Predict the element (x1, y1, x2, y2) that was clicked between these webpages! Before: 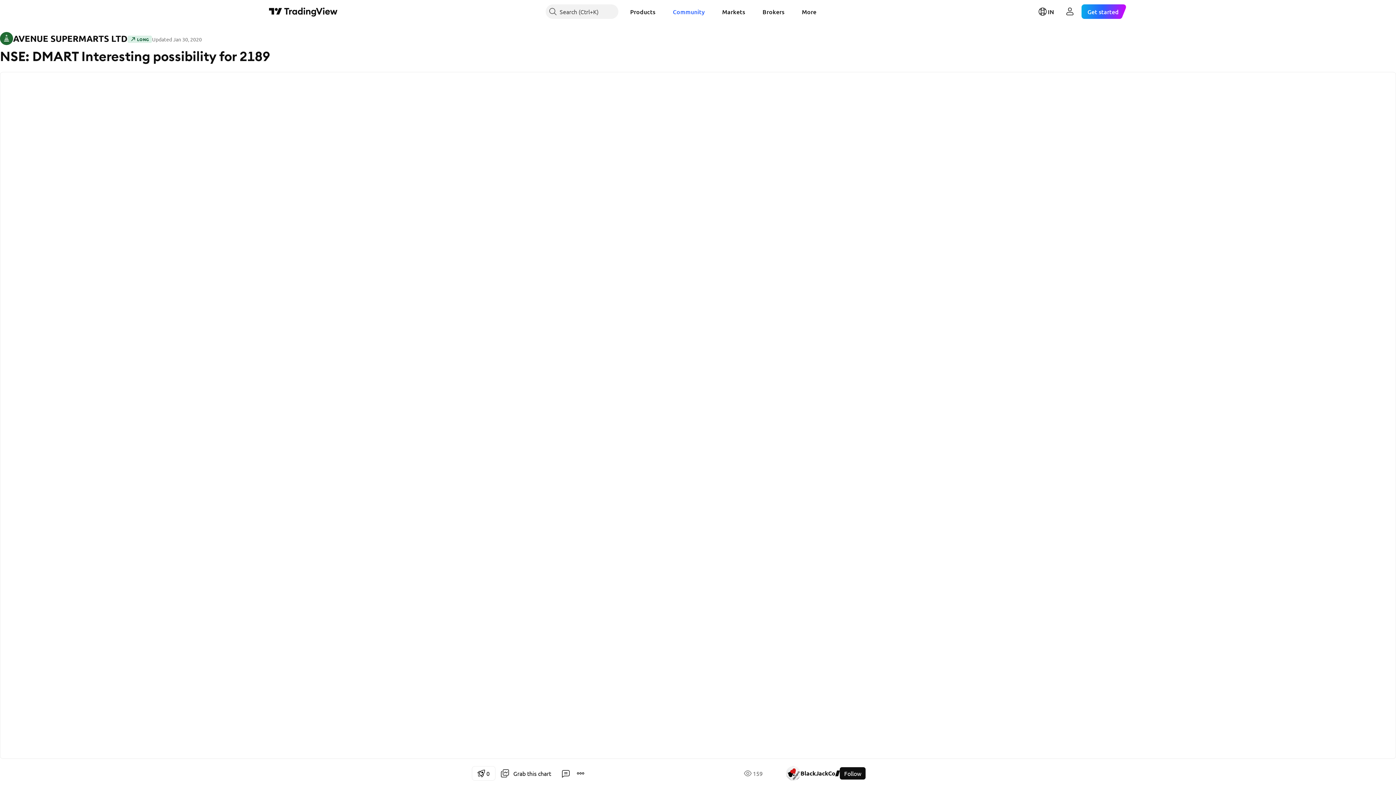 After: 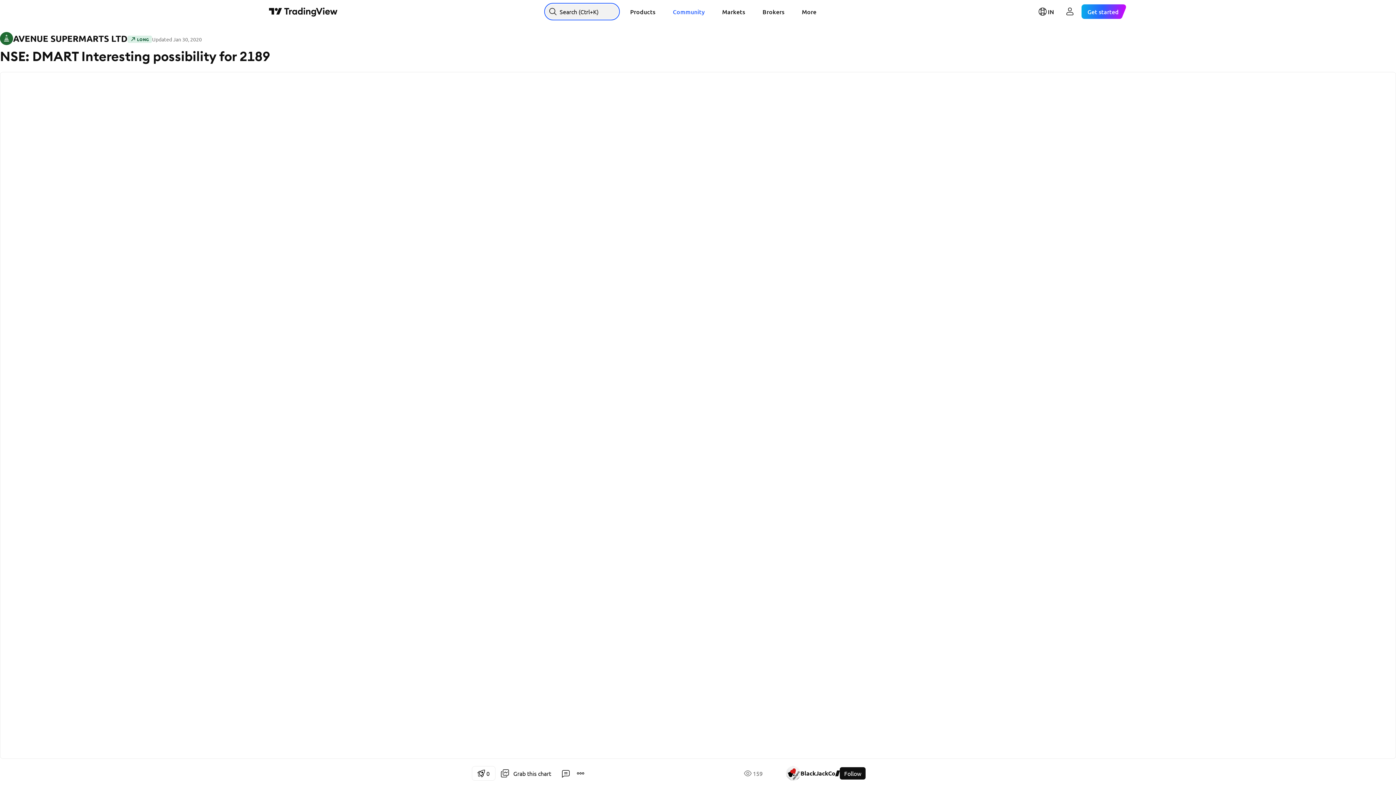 Action: label: Search bbox: (545, 4, 618, 18)